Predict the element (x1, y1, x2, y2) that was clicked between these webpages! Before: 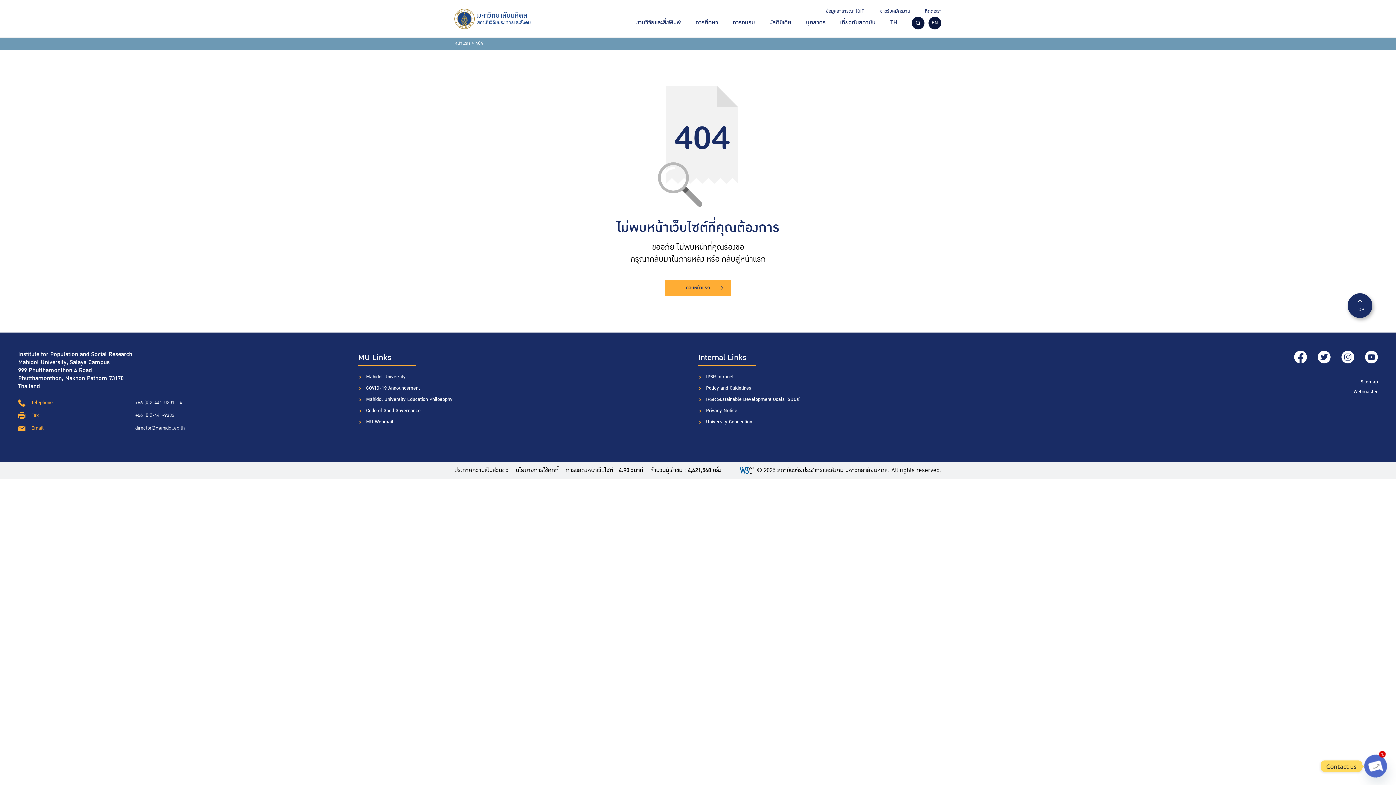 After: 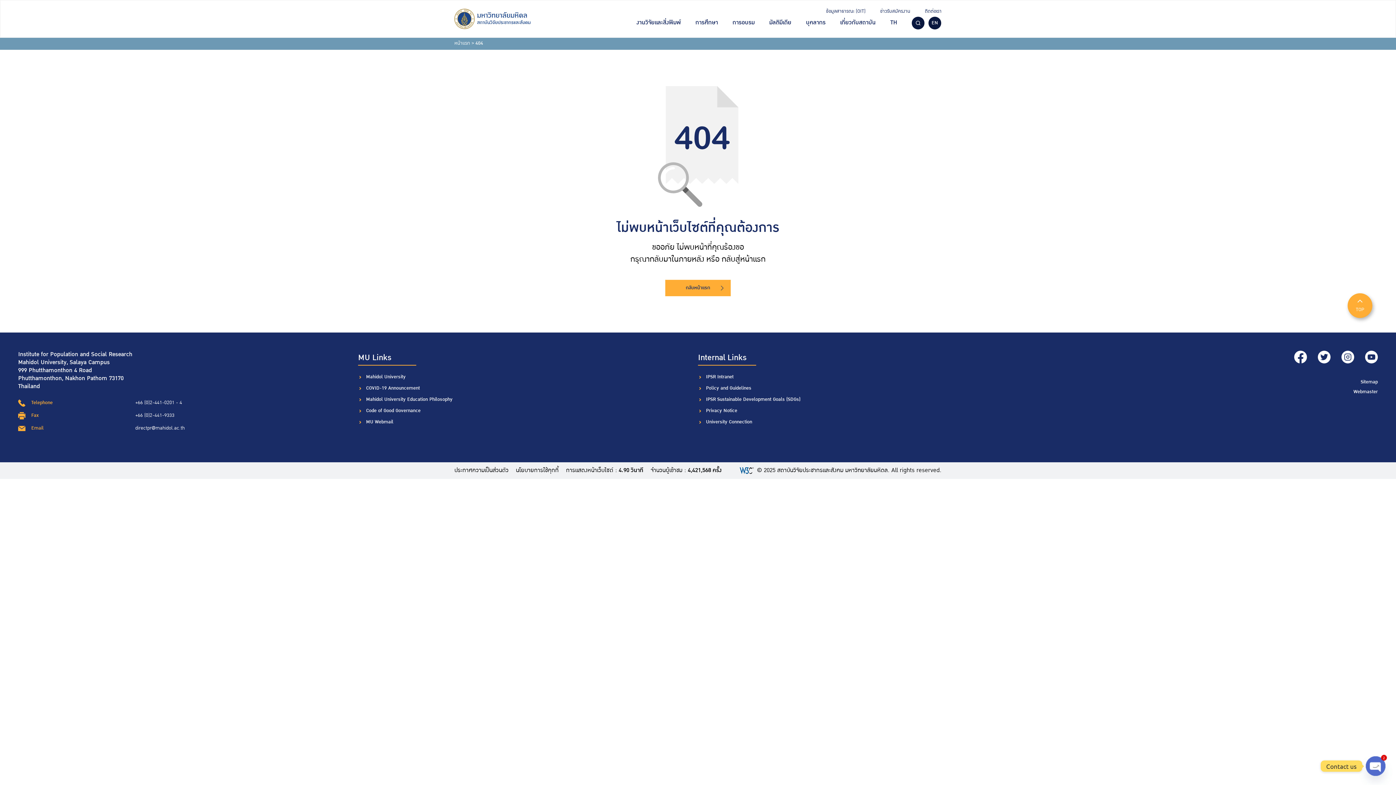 Action: bbox: (1348, 293, 1372, 318) label: TOP